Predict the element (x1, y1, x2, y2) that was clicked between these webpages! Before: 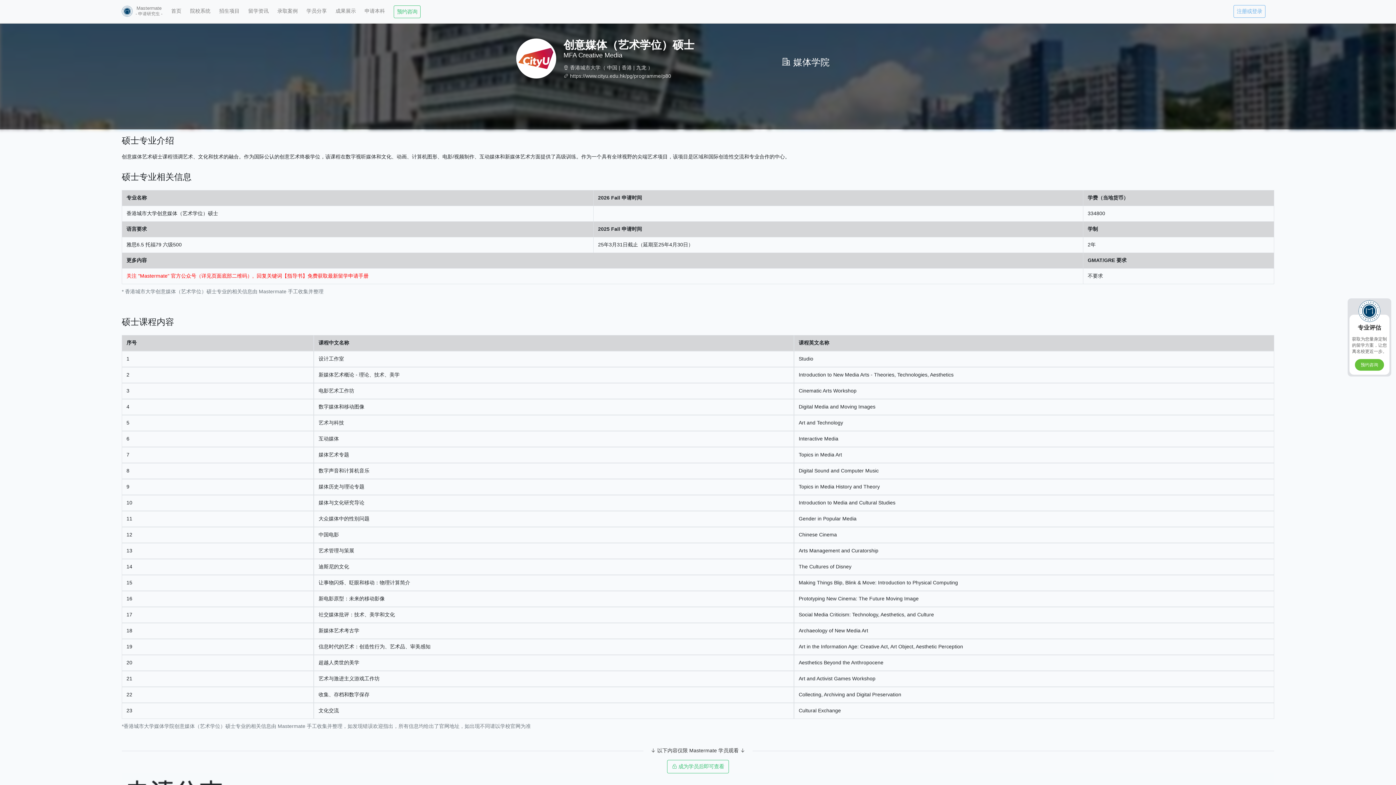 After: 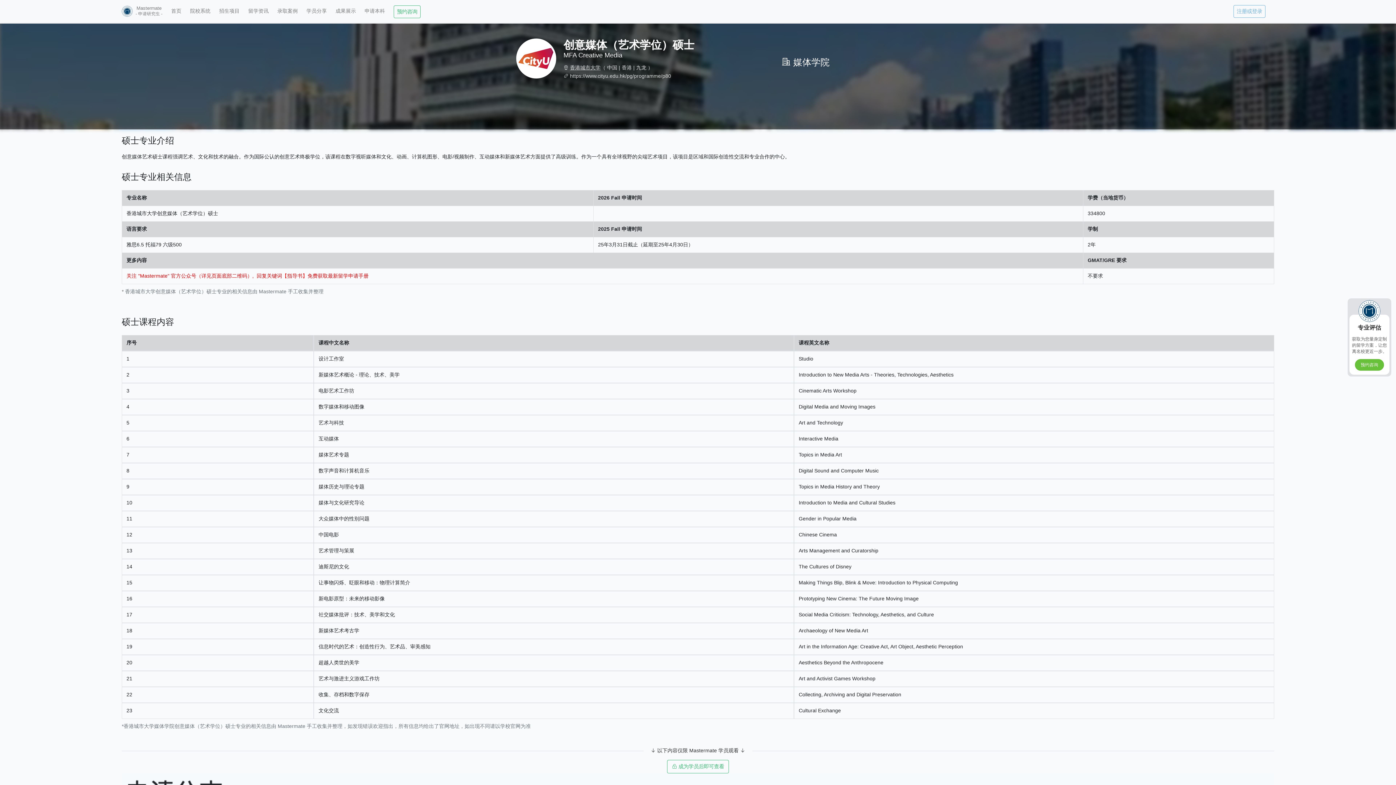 Action: label: 香港城市大学 bbox: (570, 64, 600, 70)